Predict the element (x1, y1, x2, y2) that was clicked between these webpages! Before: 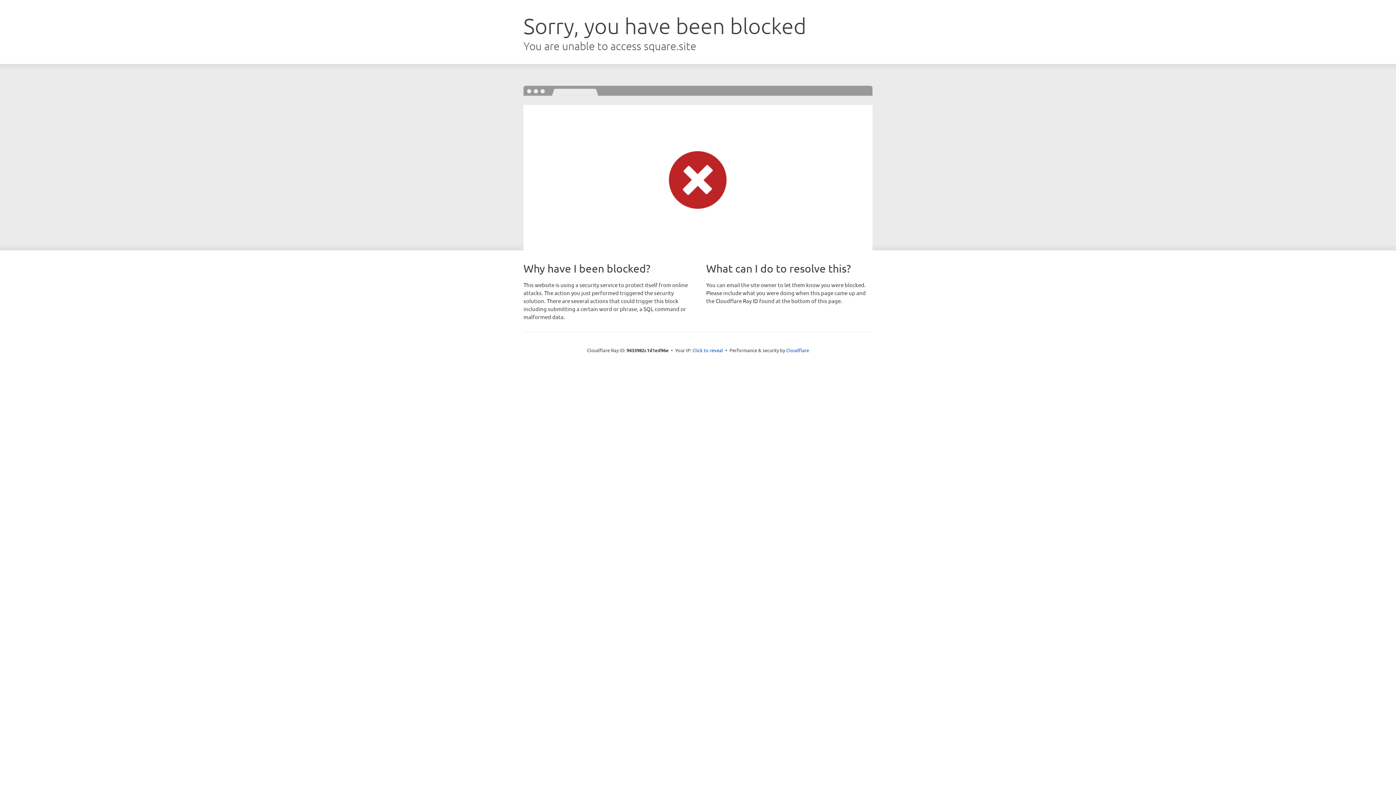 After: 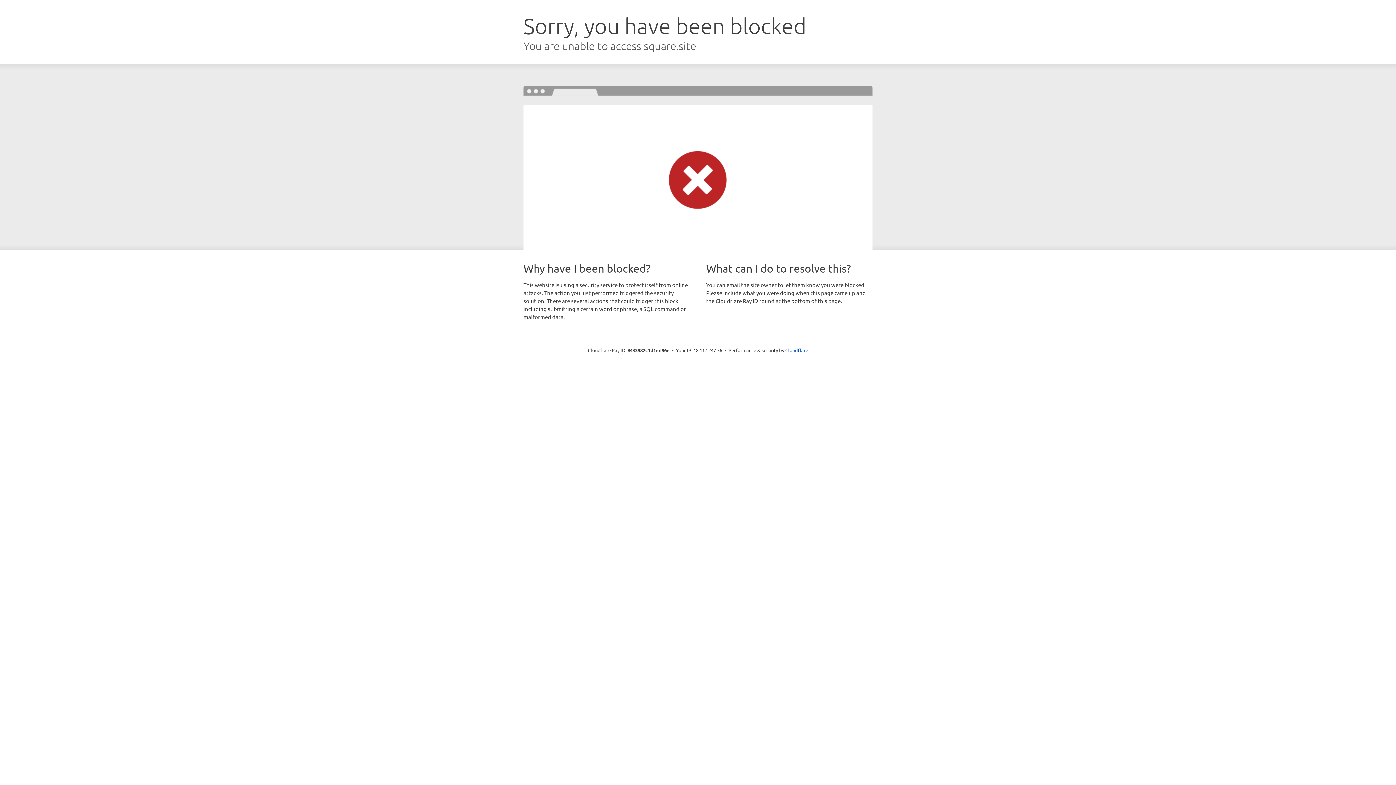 Action: bbox: (692, 346, 723, 353) label: Click to reveal